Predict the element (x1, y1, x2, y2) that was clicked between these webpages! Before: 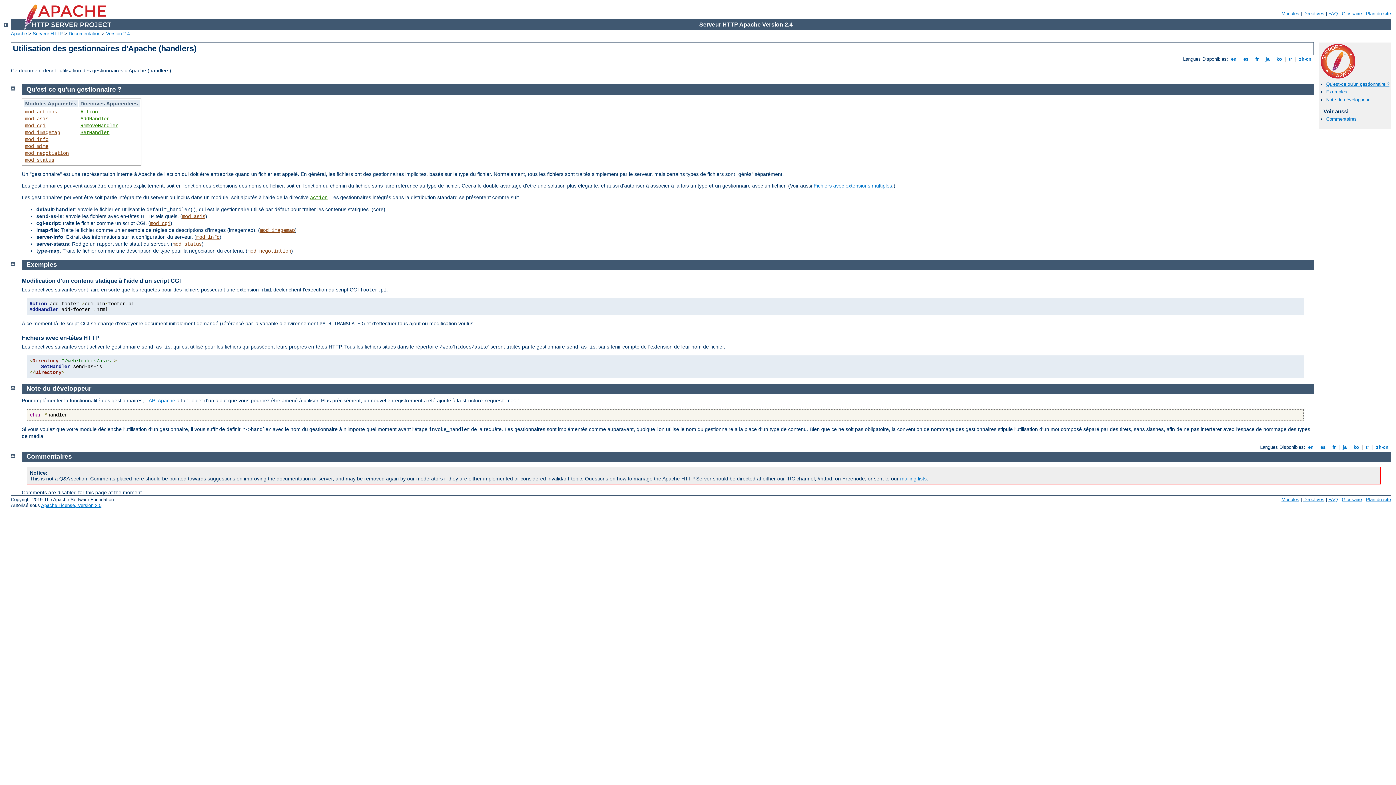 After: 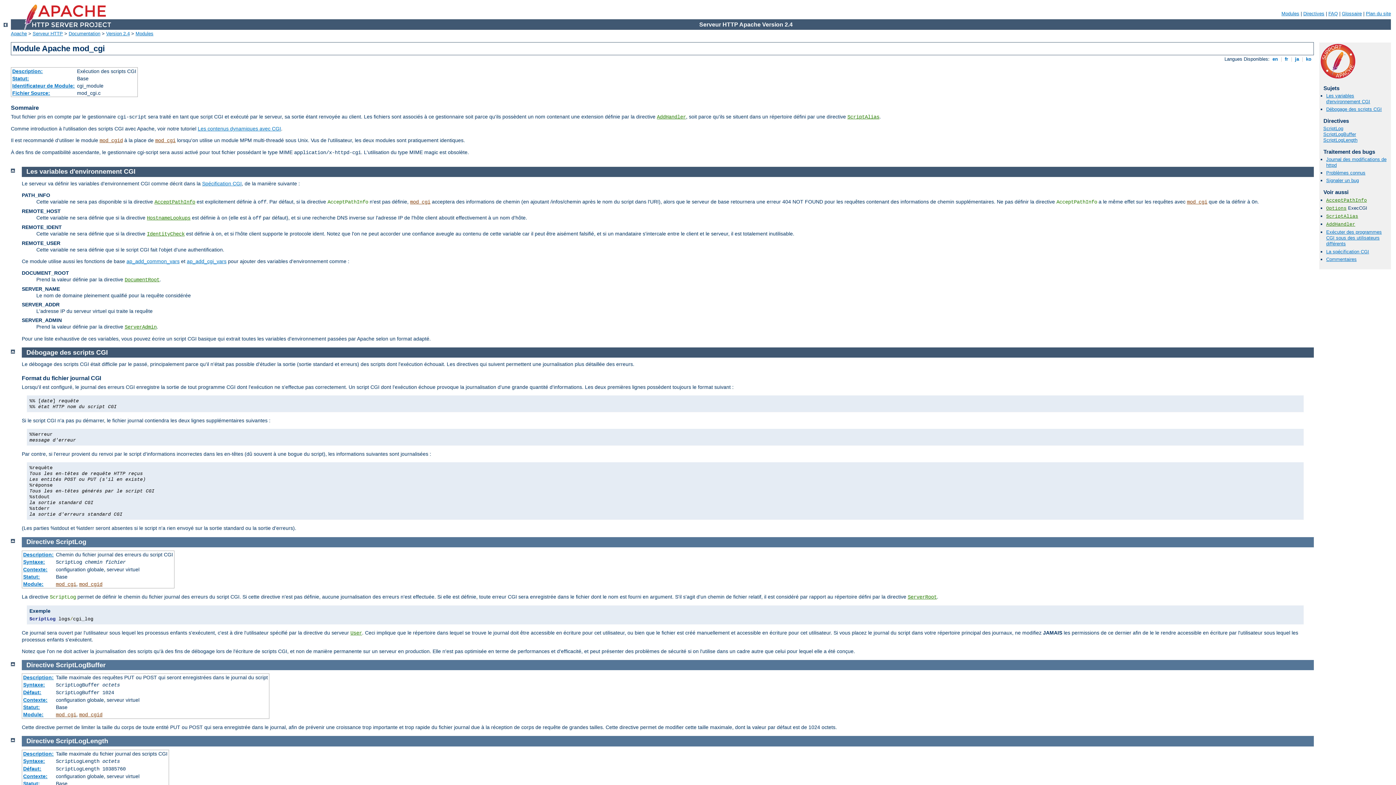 Action: bbox: (25, 122, 45, 128) label: mod_cgi